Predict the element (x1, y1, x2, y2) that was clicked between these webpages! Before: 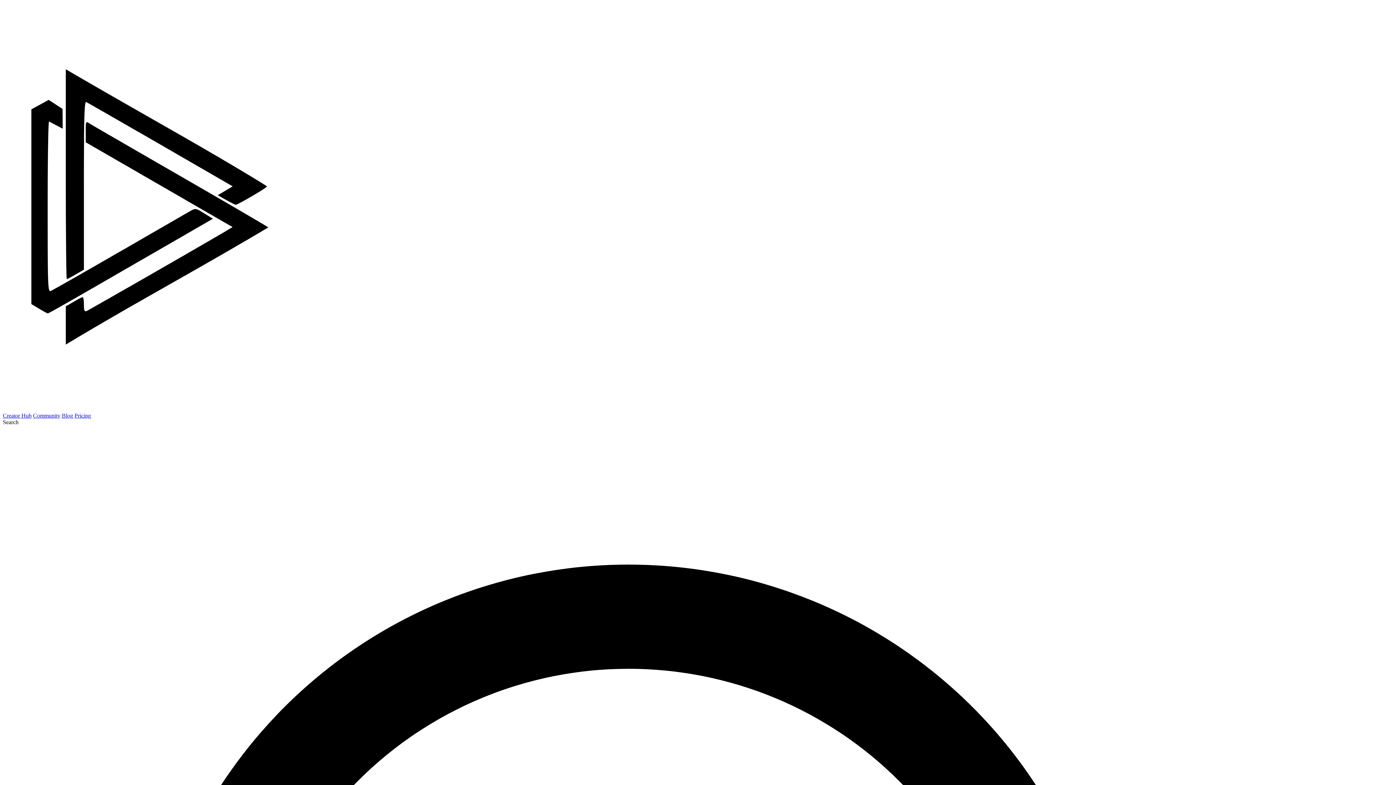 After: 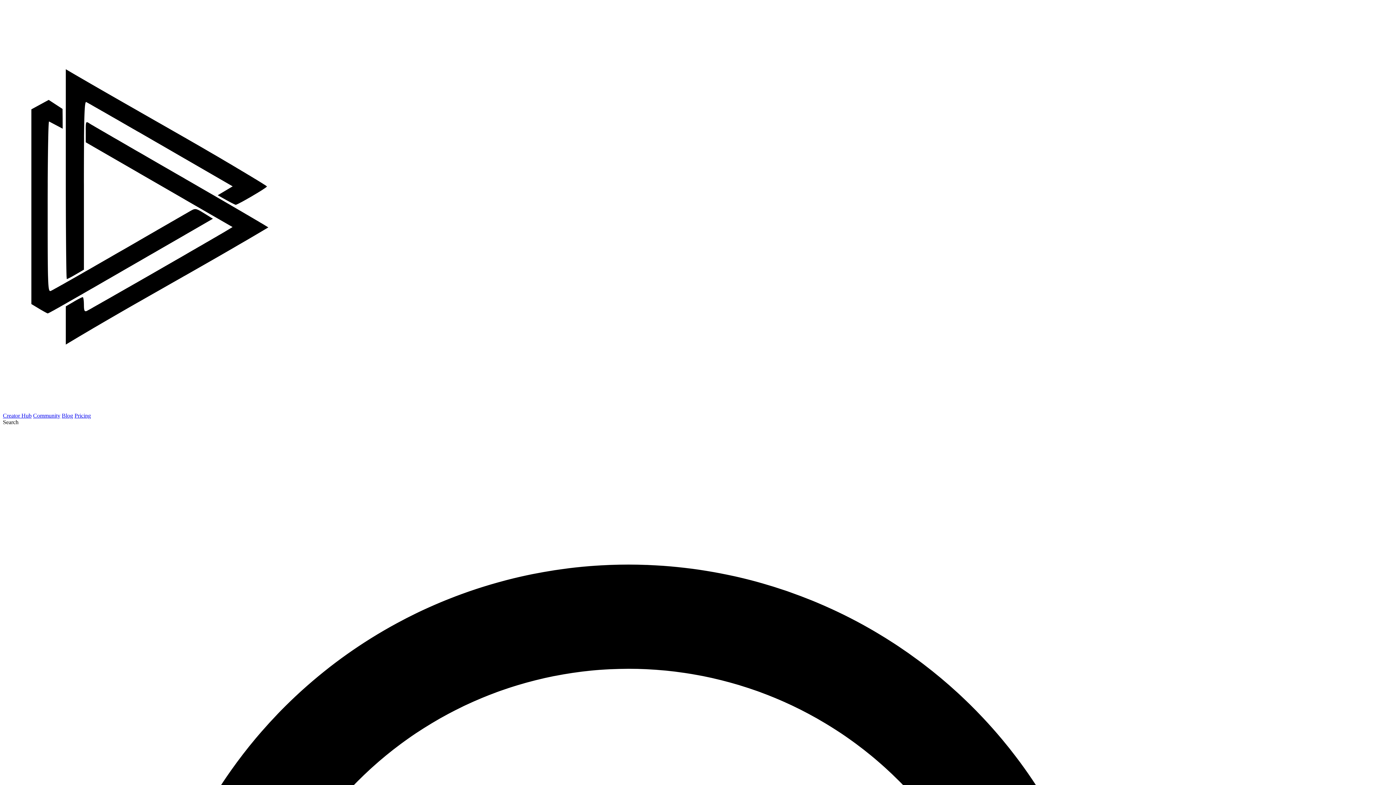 Action: bbox: (33, 412, 60, 418) label: Community